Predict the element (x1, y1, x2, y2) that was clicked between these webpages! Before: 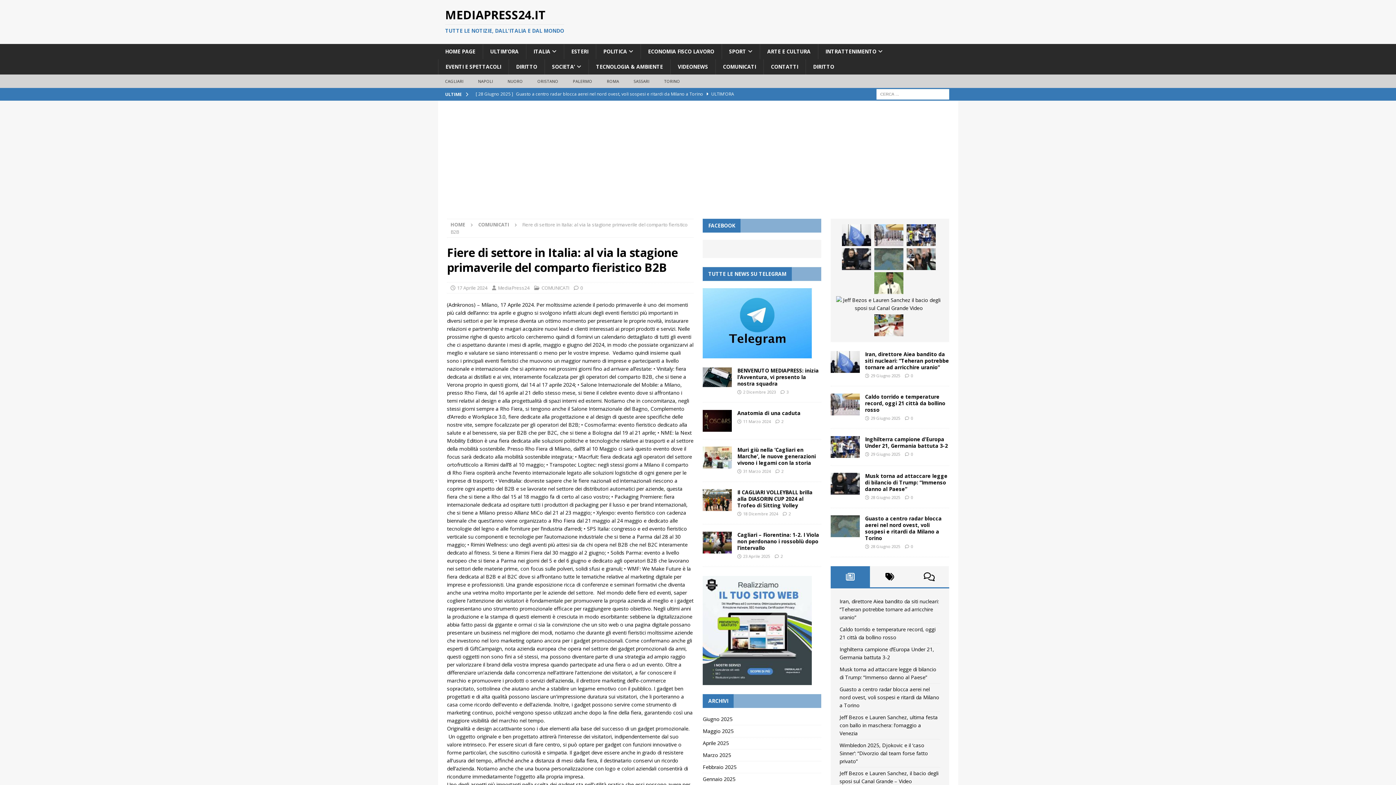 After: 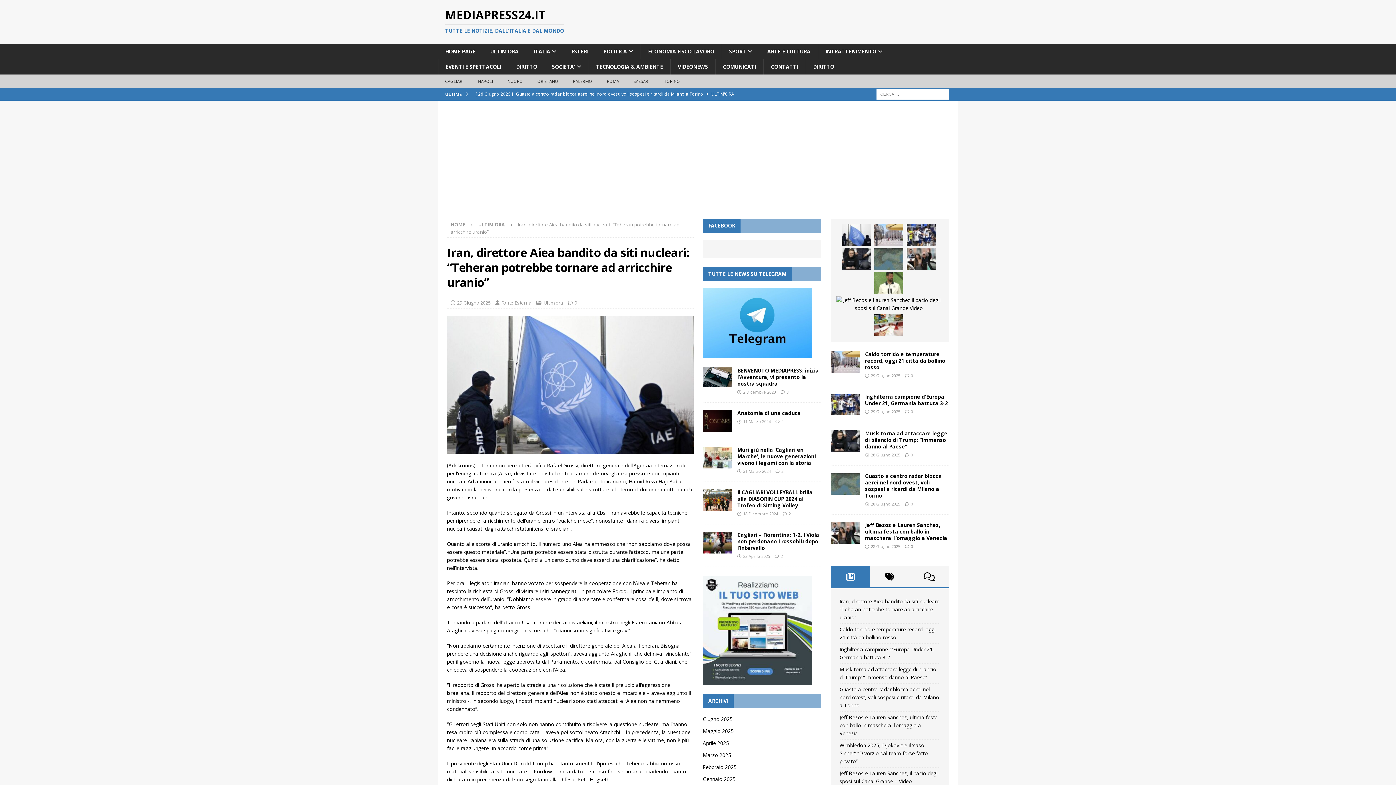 Action: bbox: (830, 351, 859, 373)